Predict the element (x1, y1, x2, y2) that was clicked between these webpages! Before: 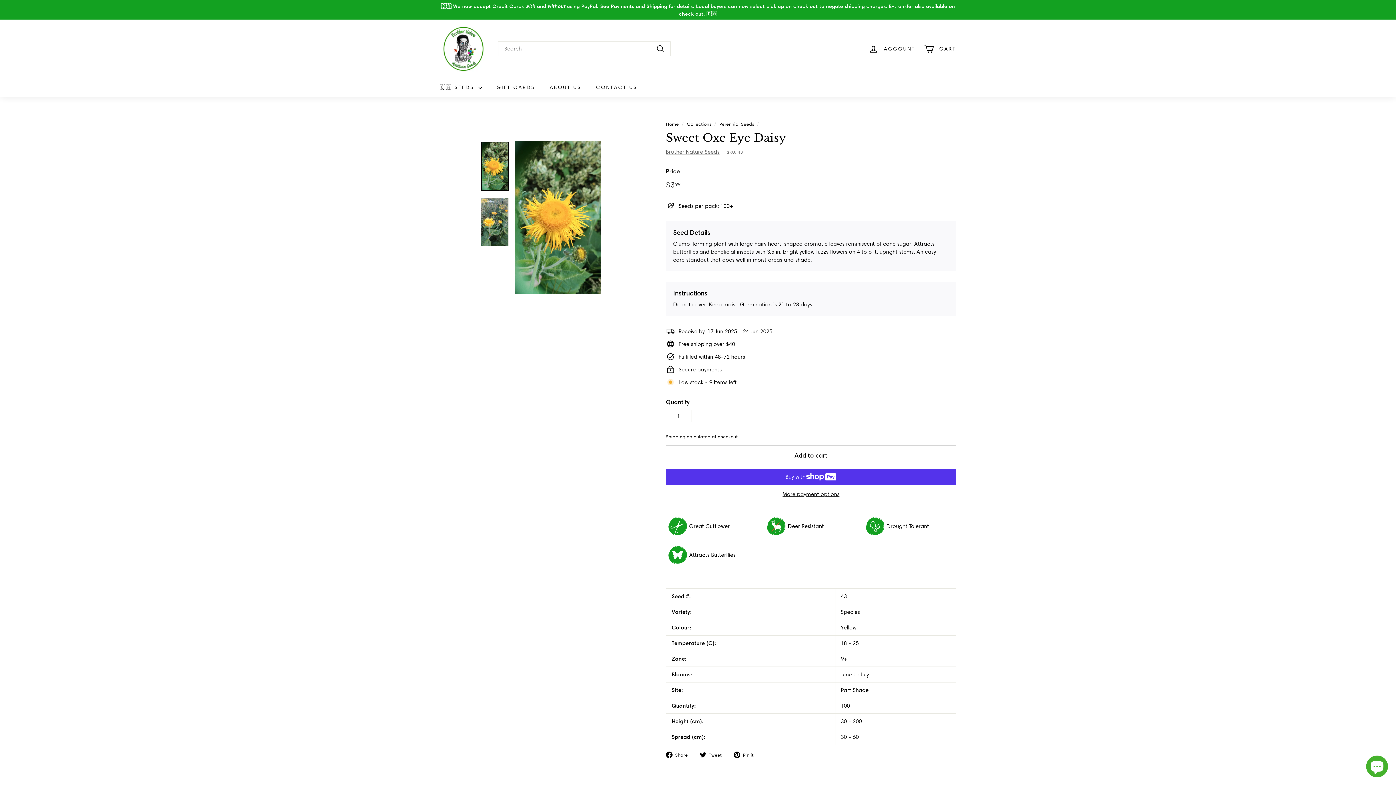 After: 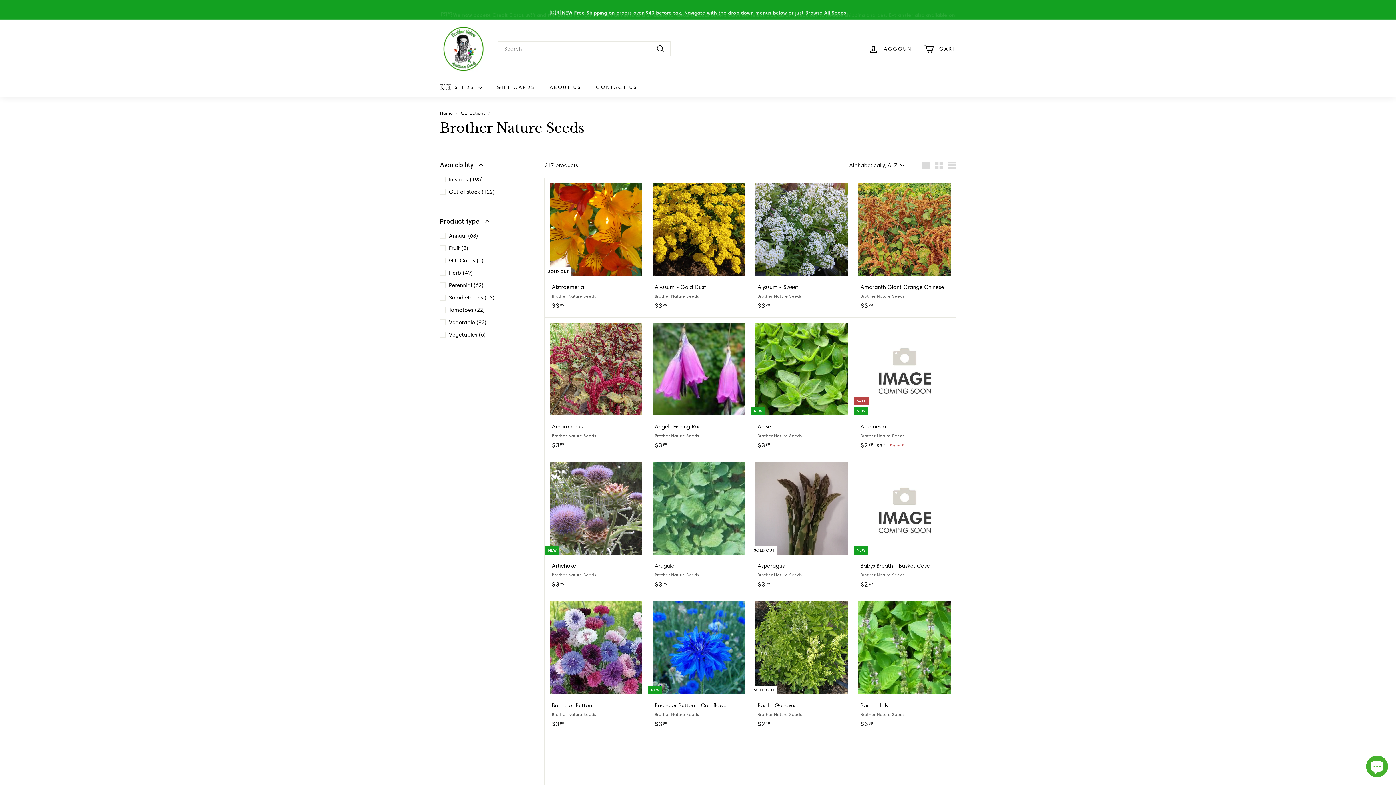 Action: bbox: (666, 148, 719, 155) label: Brother Nature Seeds